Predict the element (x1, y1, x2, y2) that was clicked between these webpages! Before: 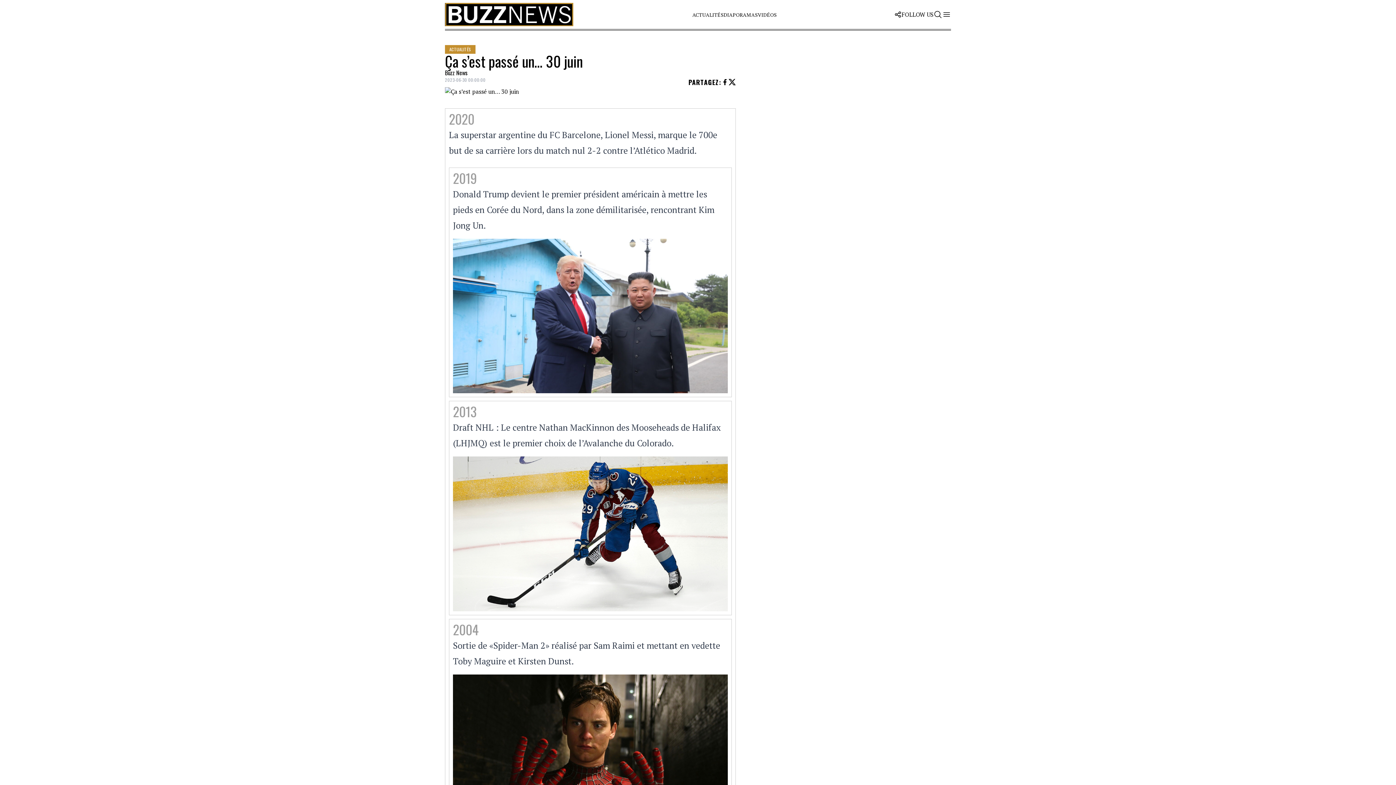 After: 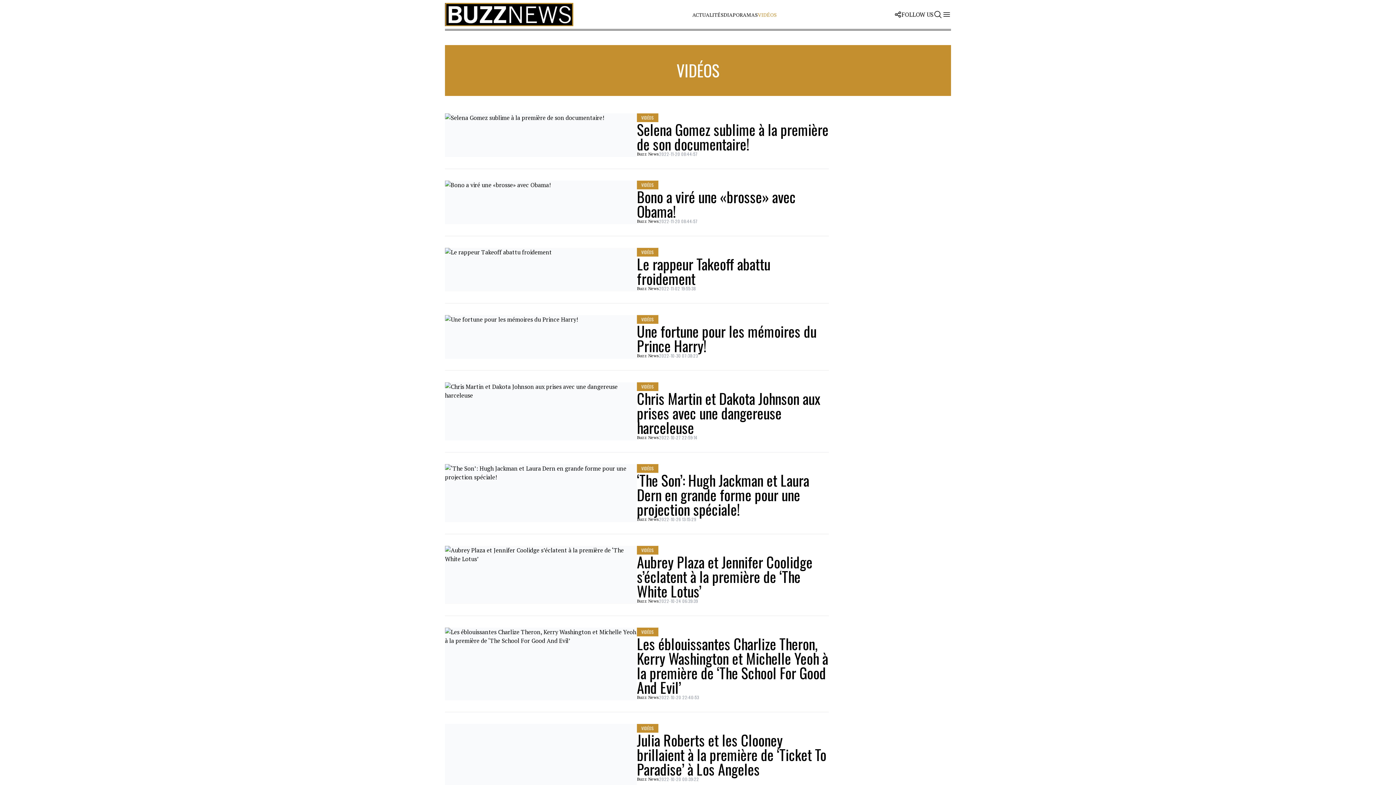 Action: label: VIDÉOS bbox: (758, 11, 776, 18)